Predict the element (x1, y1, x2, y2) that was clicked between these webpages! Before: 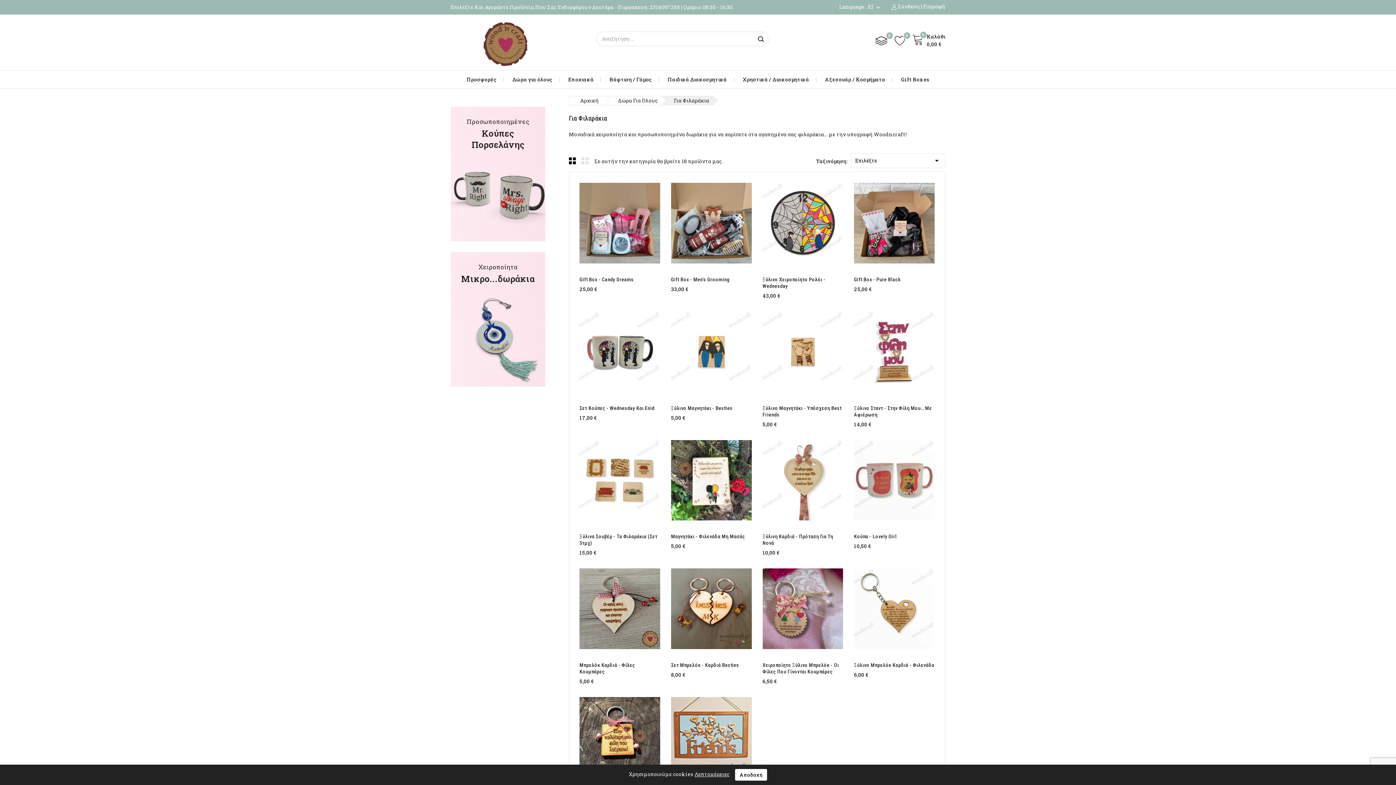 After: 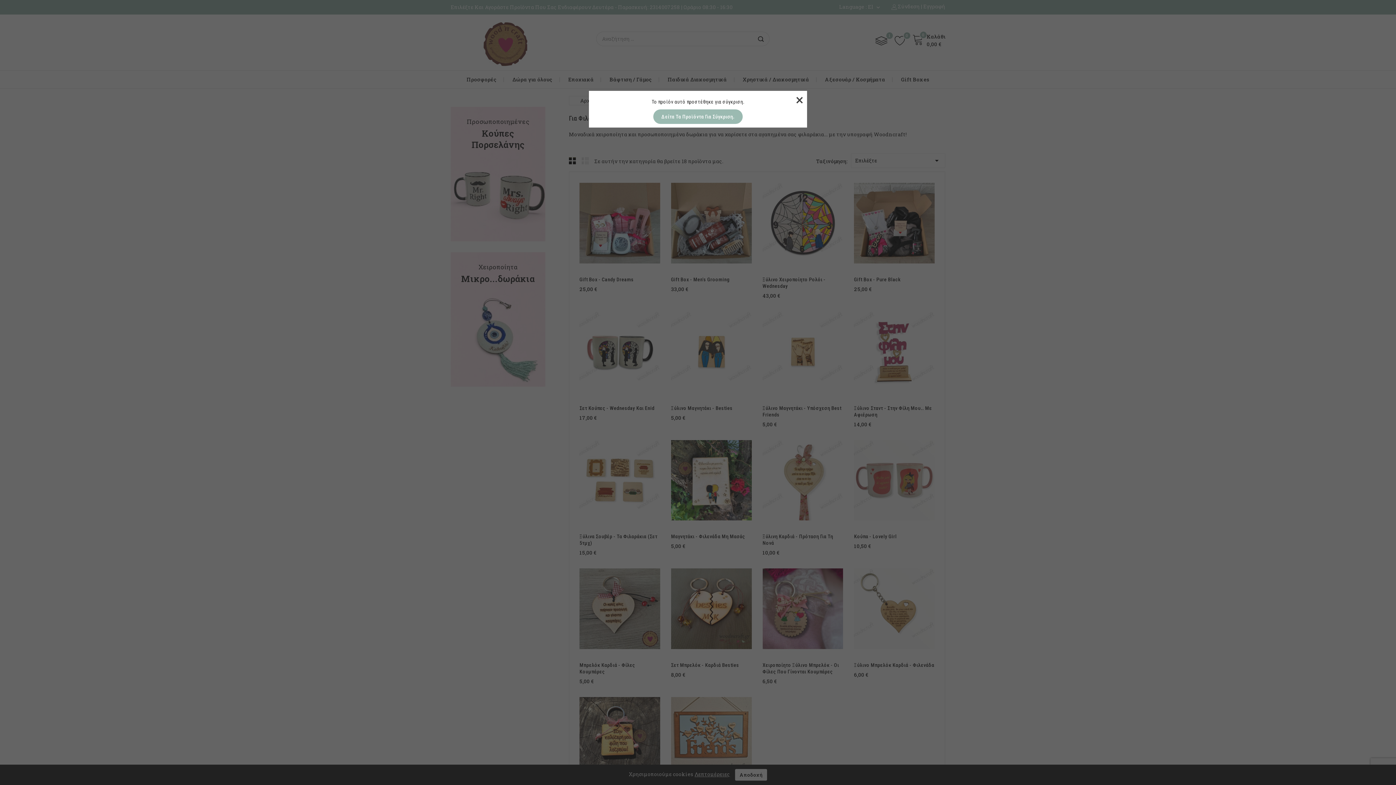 Action: bbox: (881, 216, 893, 228) label:  Σύγκριση